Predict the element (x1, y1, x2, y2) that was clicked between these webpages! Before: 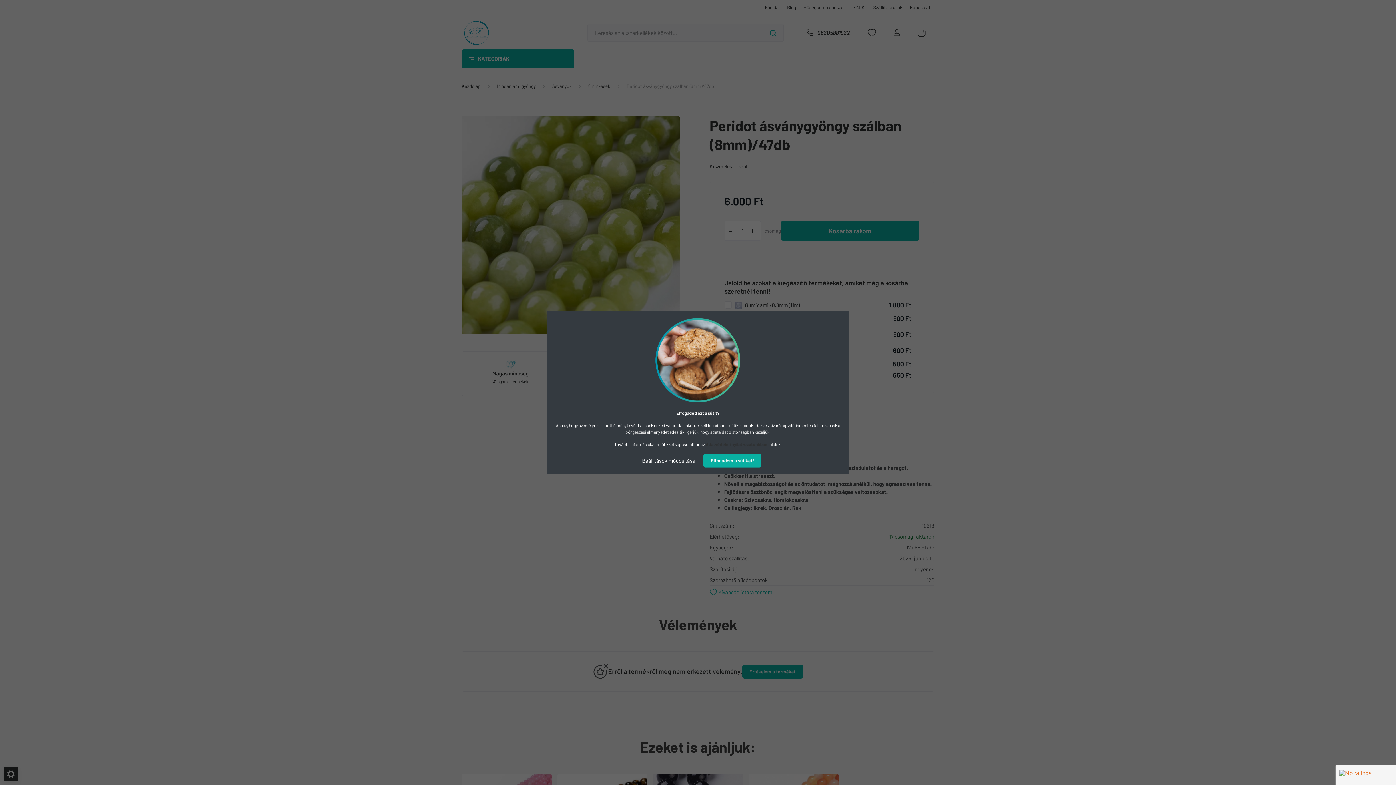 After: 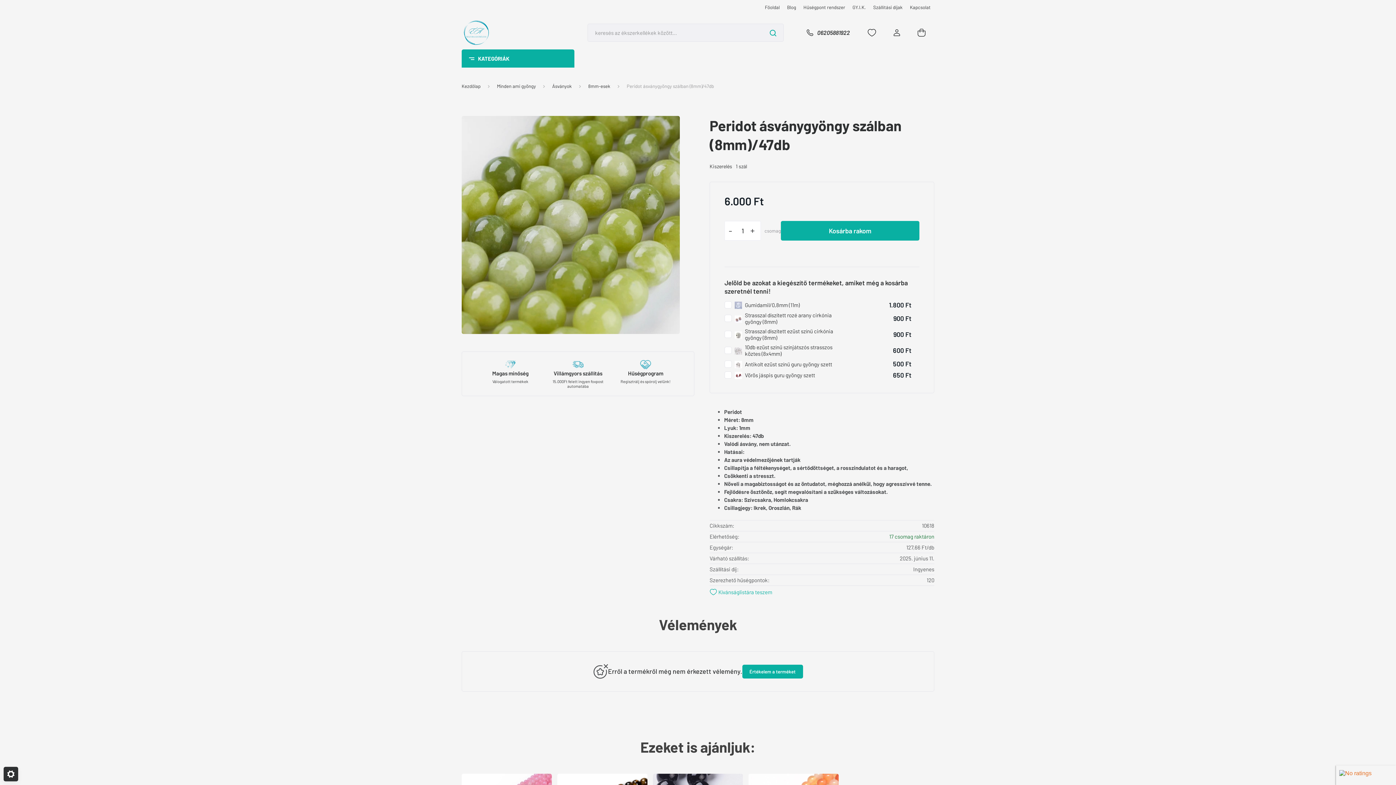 Action: label: Elfogadom a sütiket! bbox: (703, 454, 761, 467)